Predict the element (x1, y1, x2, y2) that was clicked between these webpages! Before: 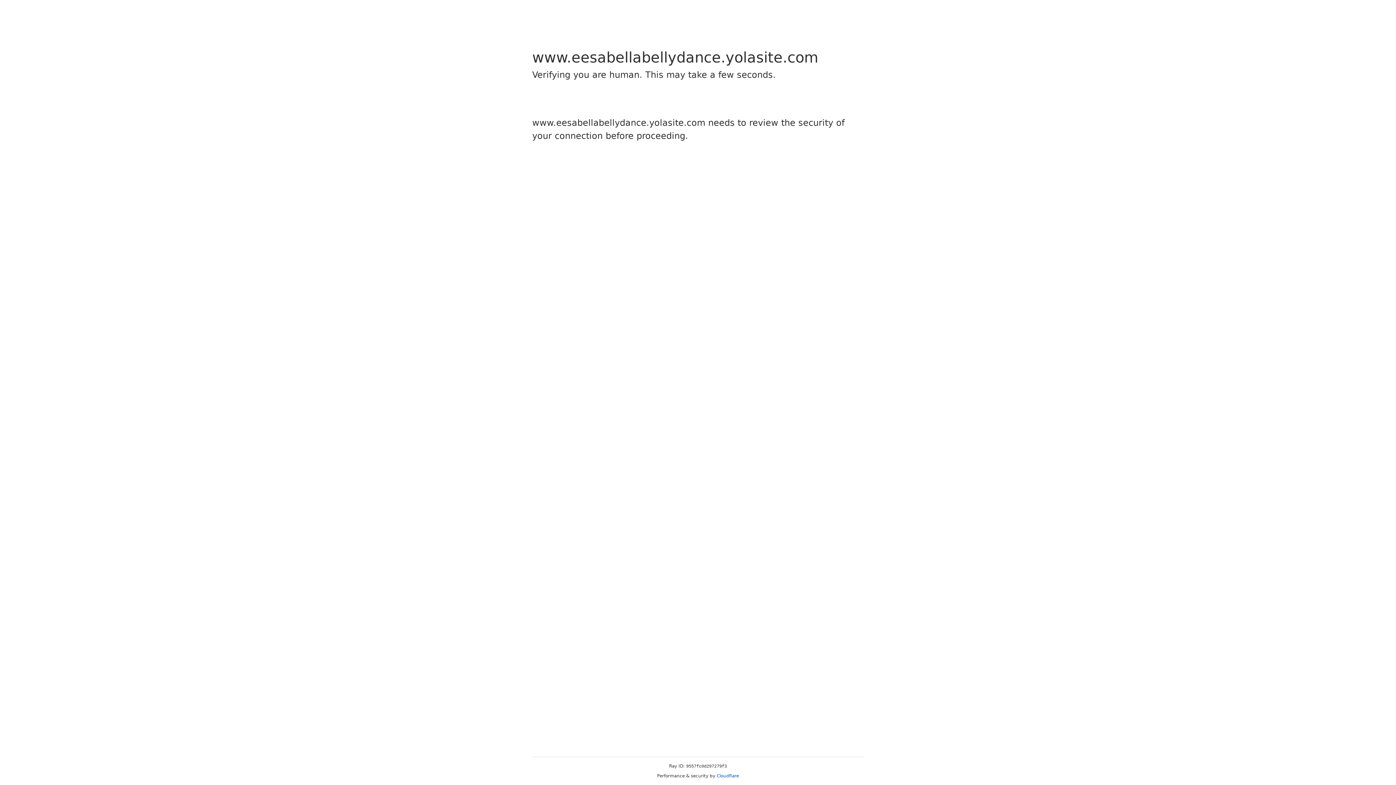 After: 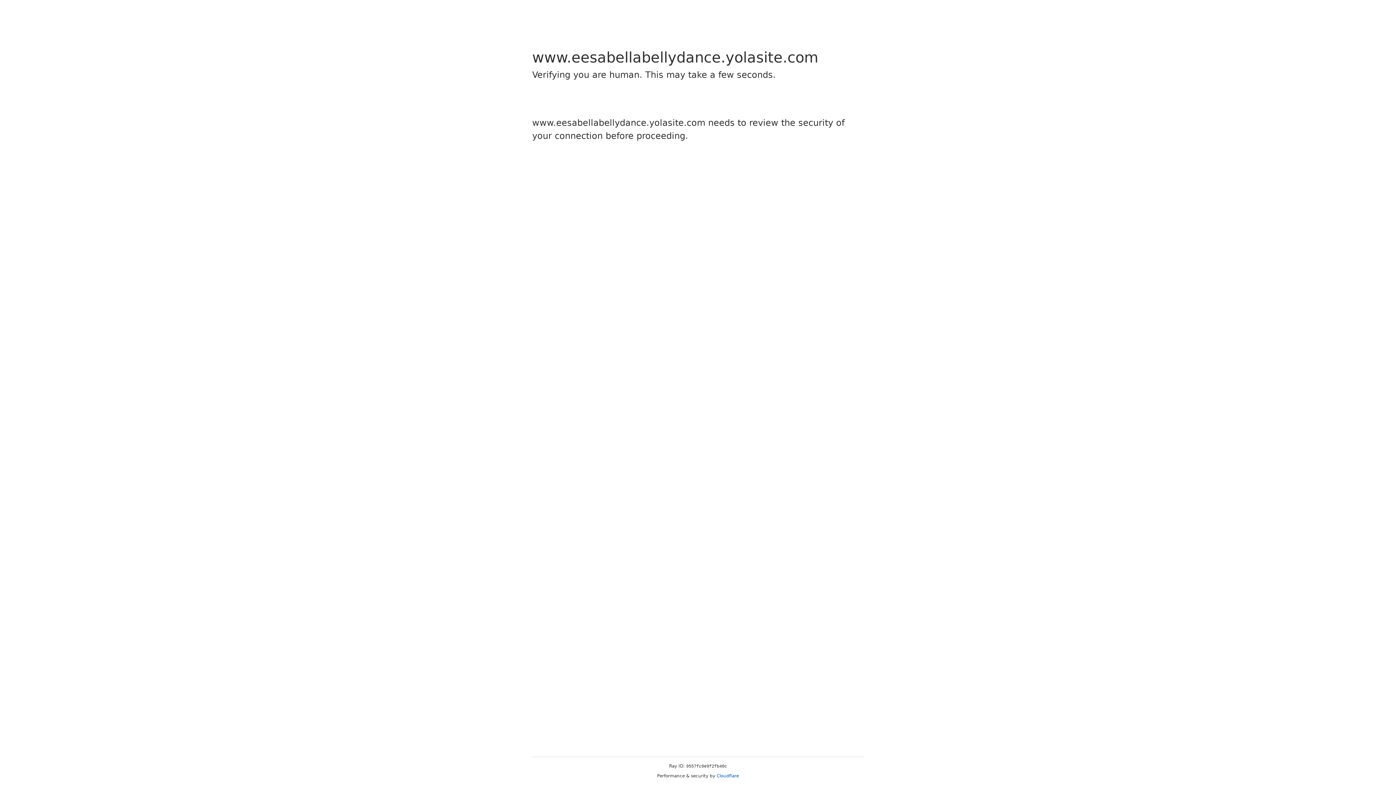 Action: bbox: (716, 773, 739, 778) label: Cloudflare